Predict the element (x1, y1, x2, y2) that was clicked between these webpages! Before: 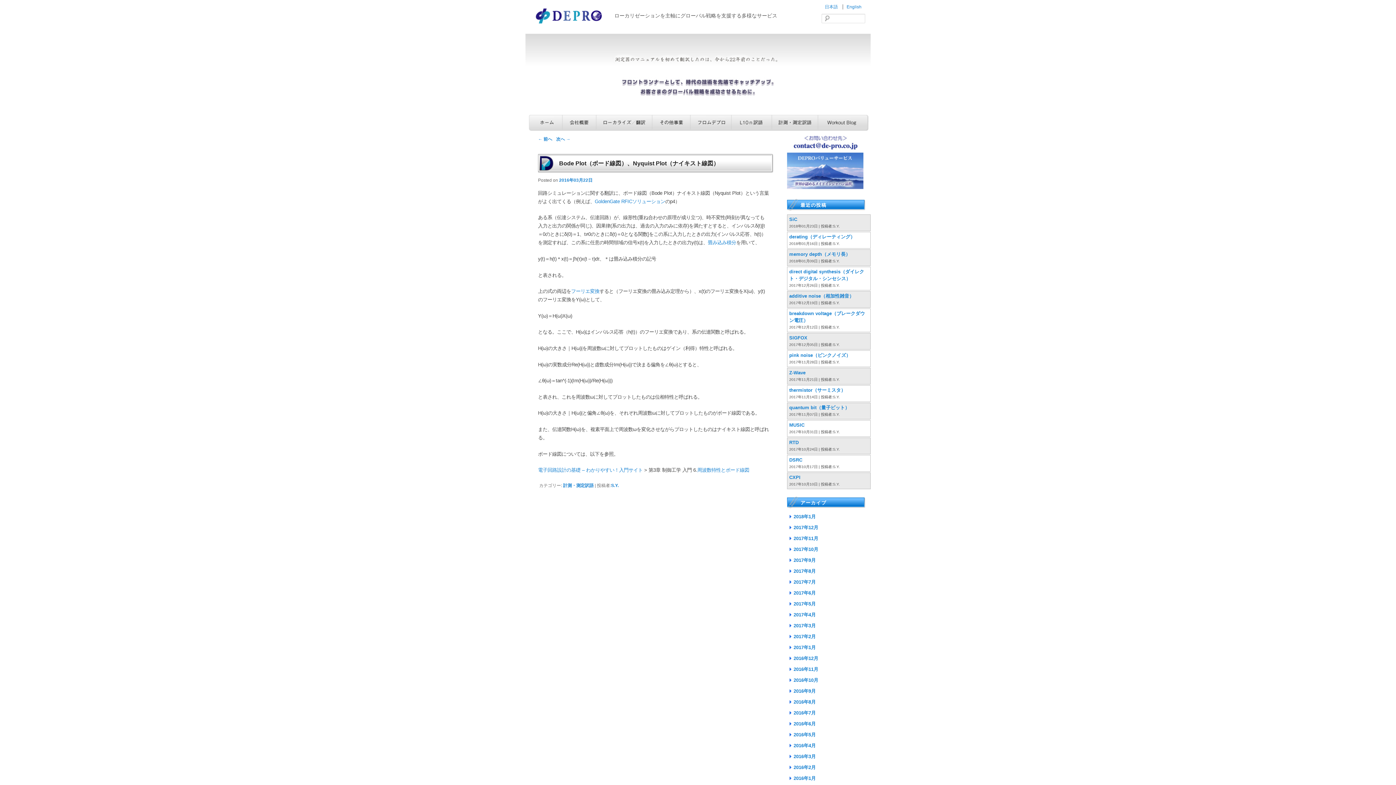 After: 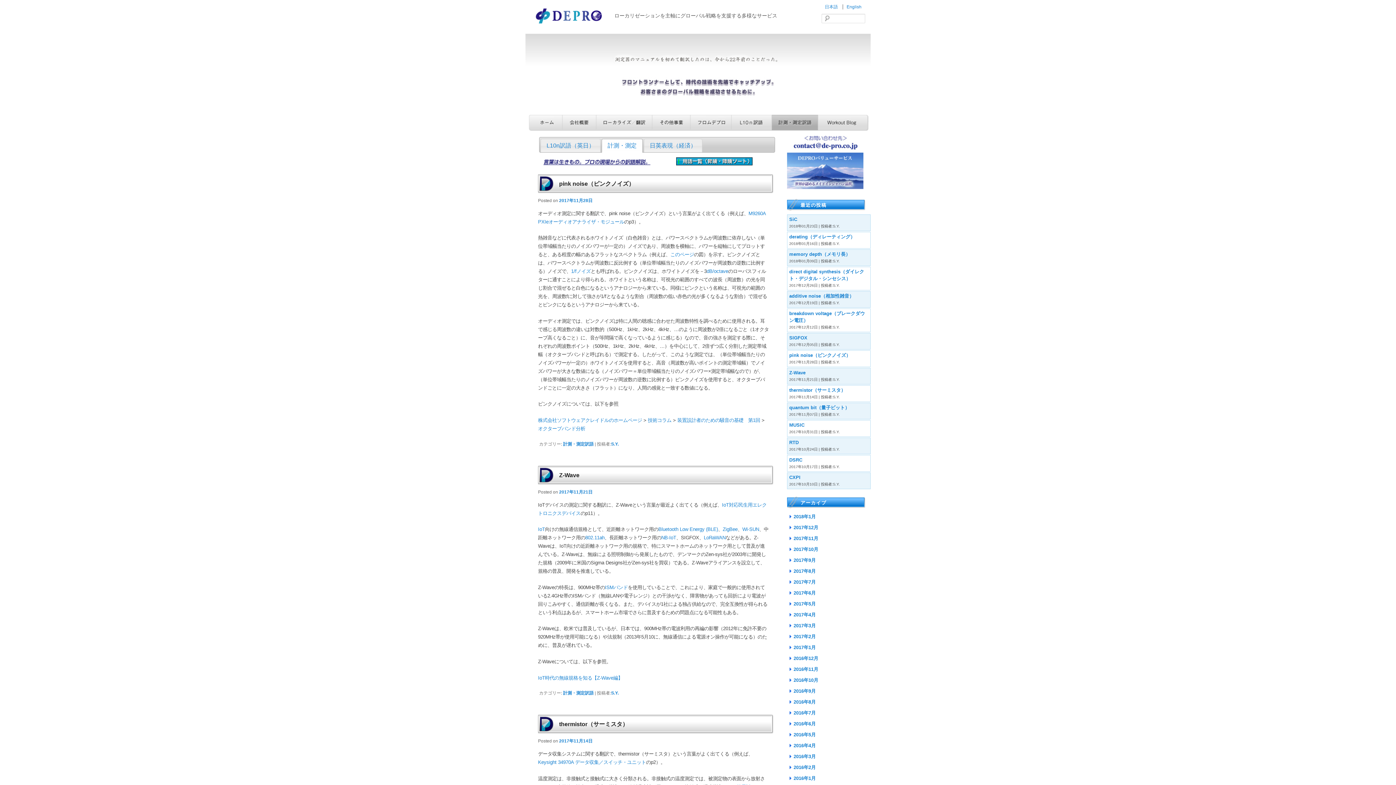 Action: bbox: (793, 536, 818, 541) label: 2017年11月